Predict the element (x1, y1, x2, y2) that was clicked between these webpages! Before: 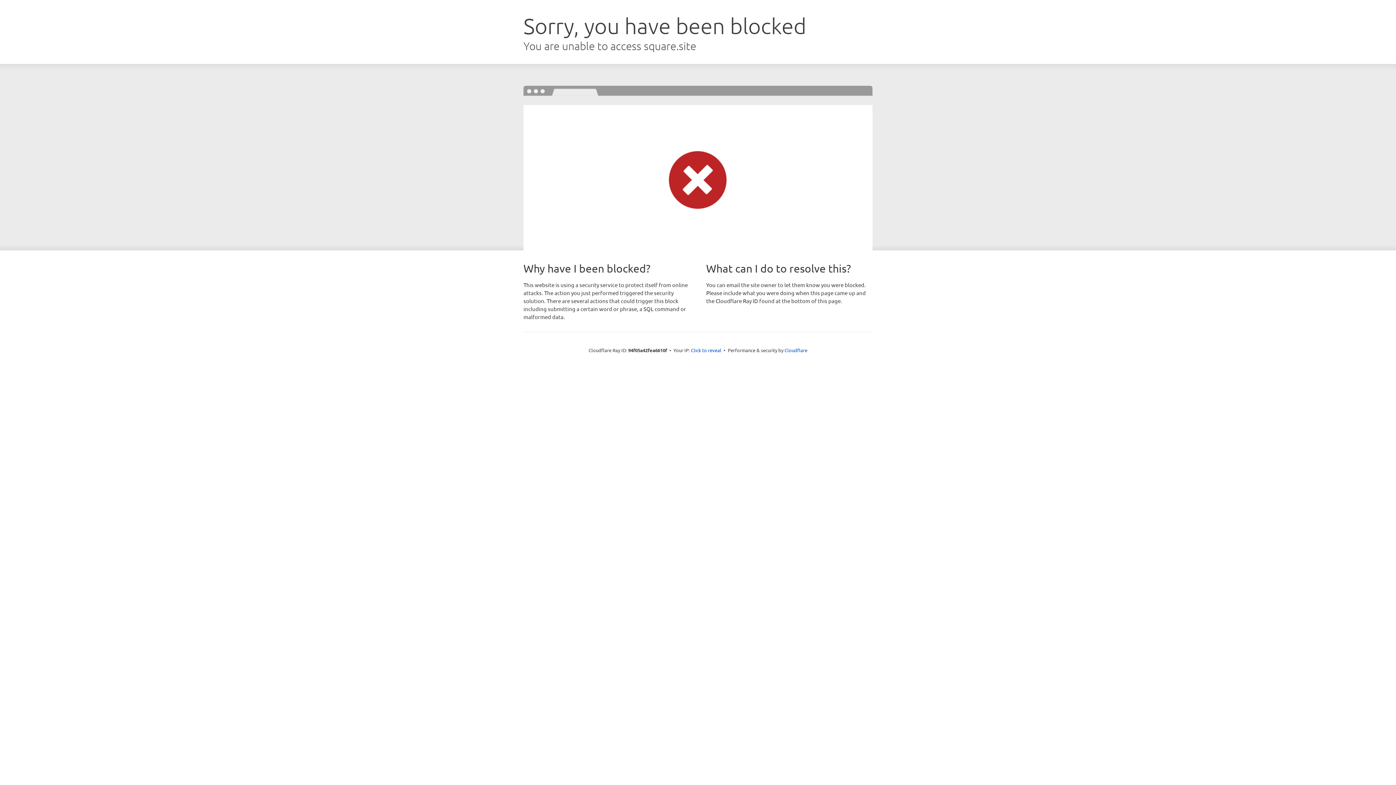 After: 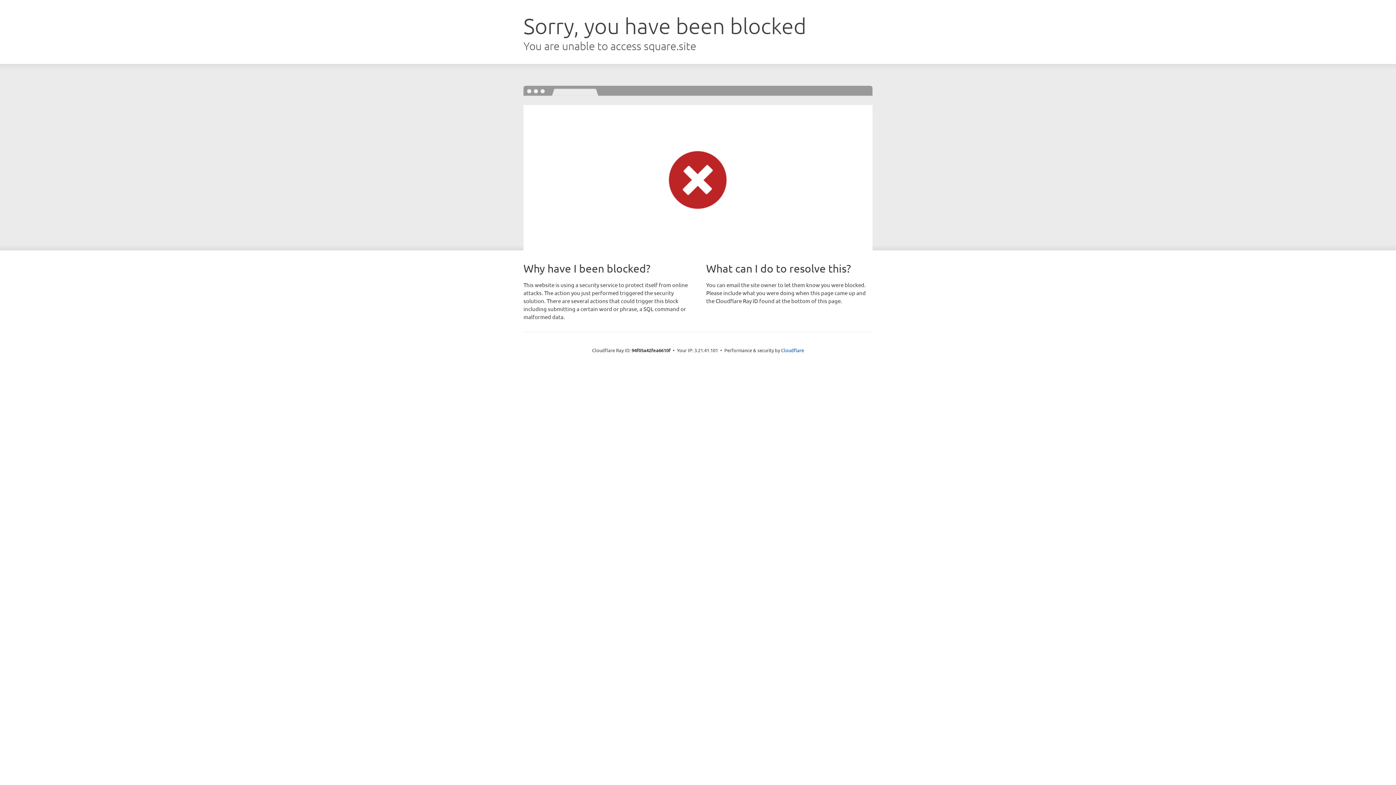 Action: bbox: (691, 346, 721, 353) label: Click to reveal